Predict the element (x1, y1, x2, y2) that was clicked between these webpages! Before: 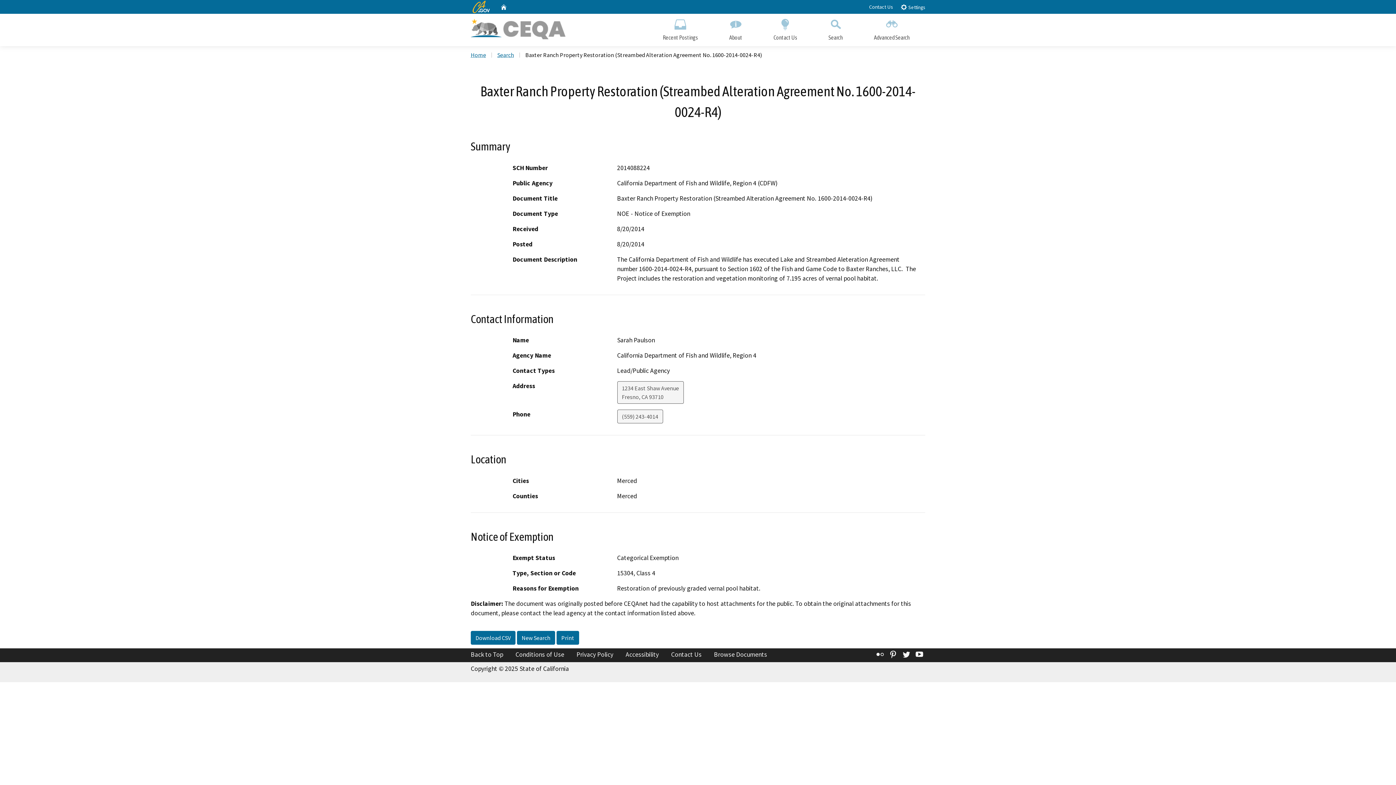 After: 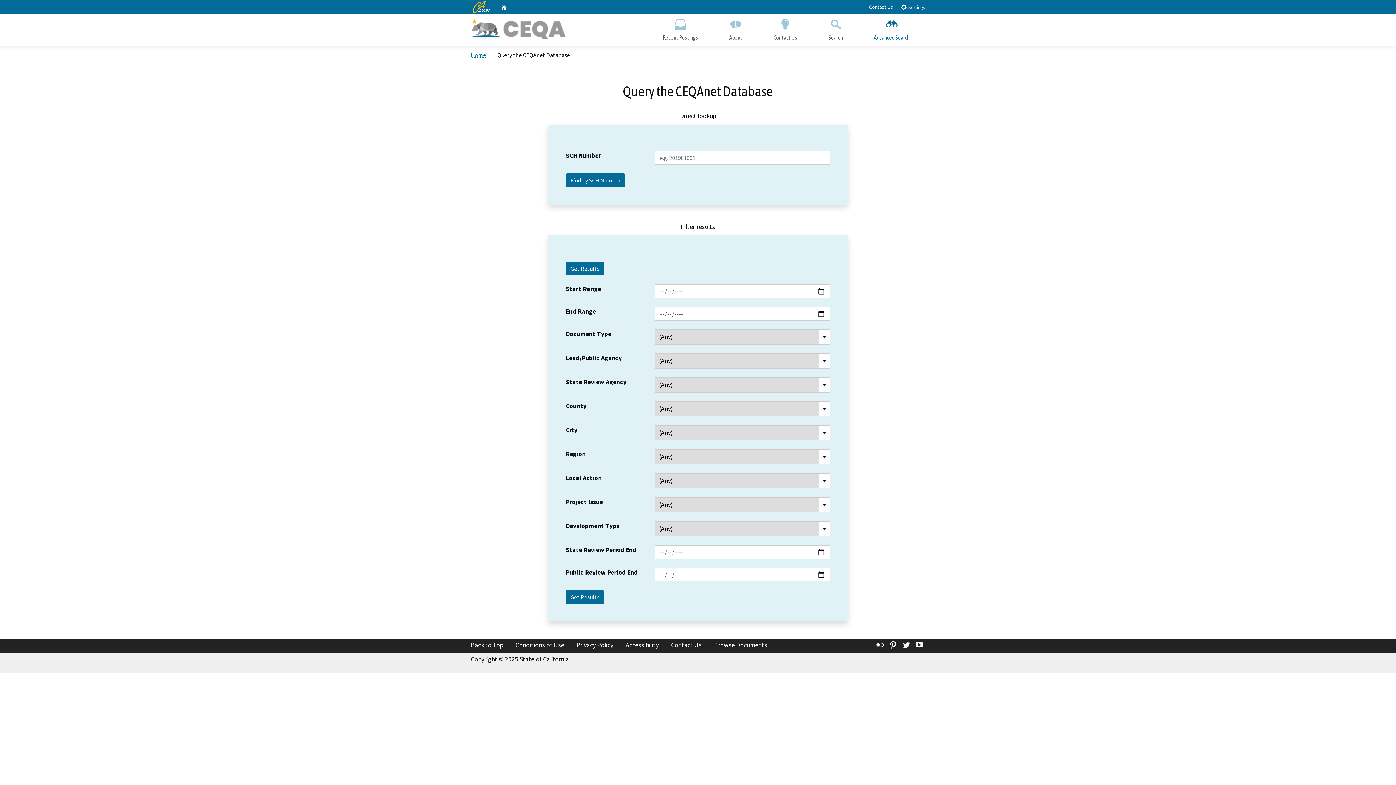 Action: bbox: (517, 631, 555, 644) label: New Search